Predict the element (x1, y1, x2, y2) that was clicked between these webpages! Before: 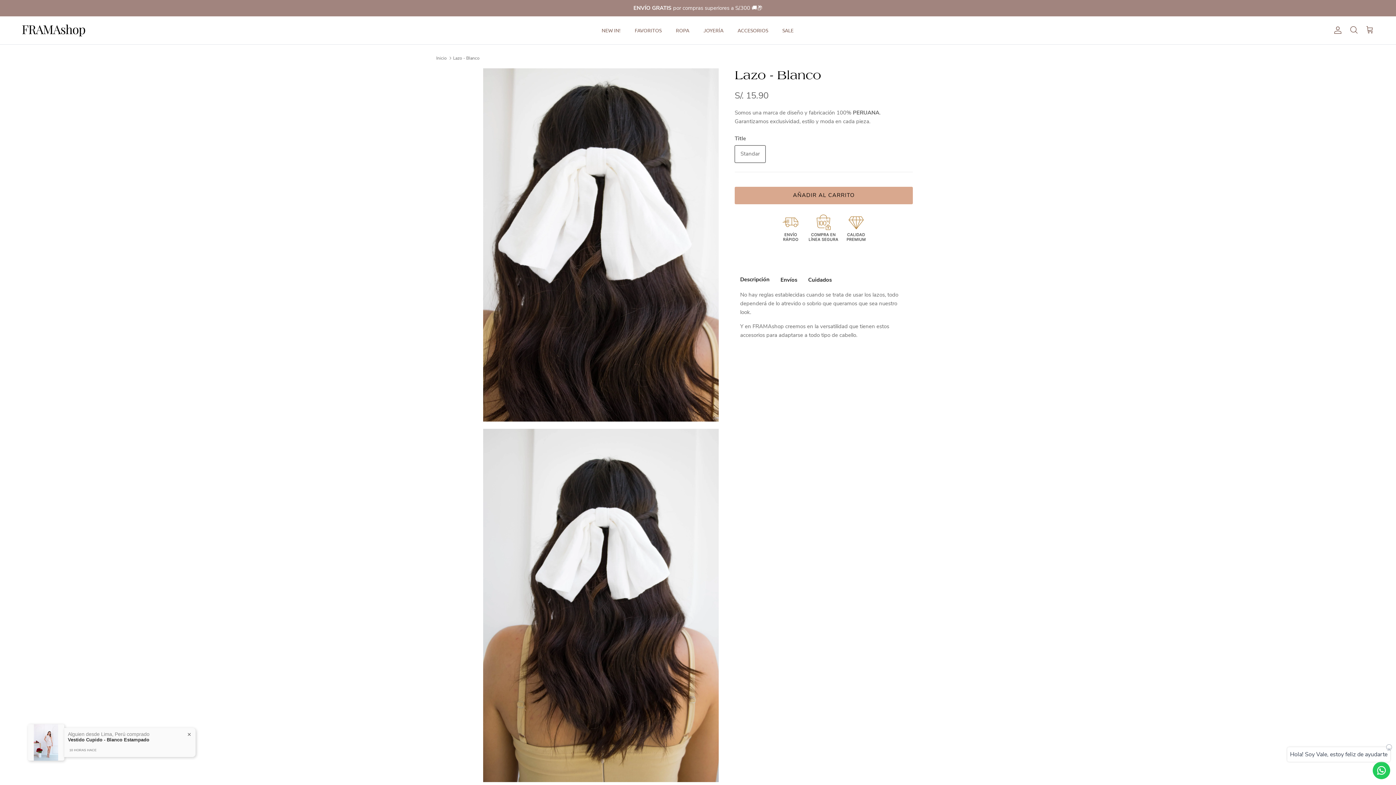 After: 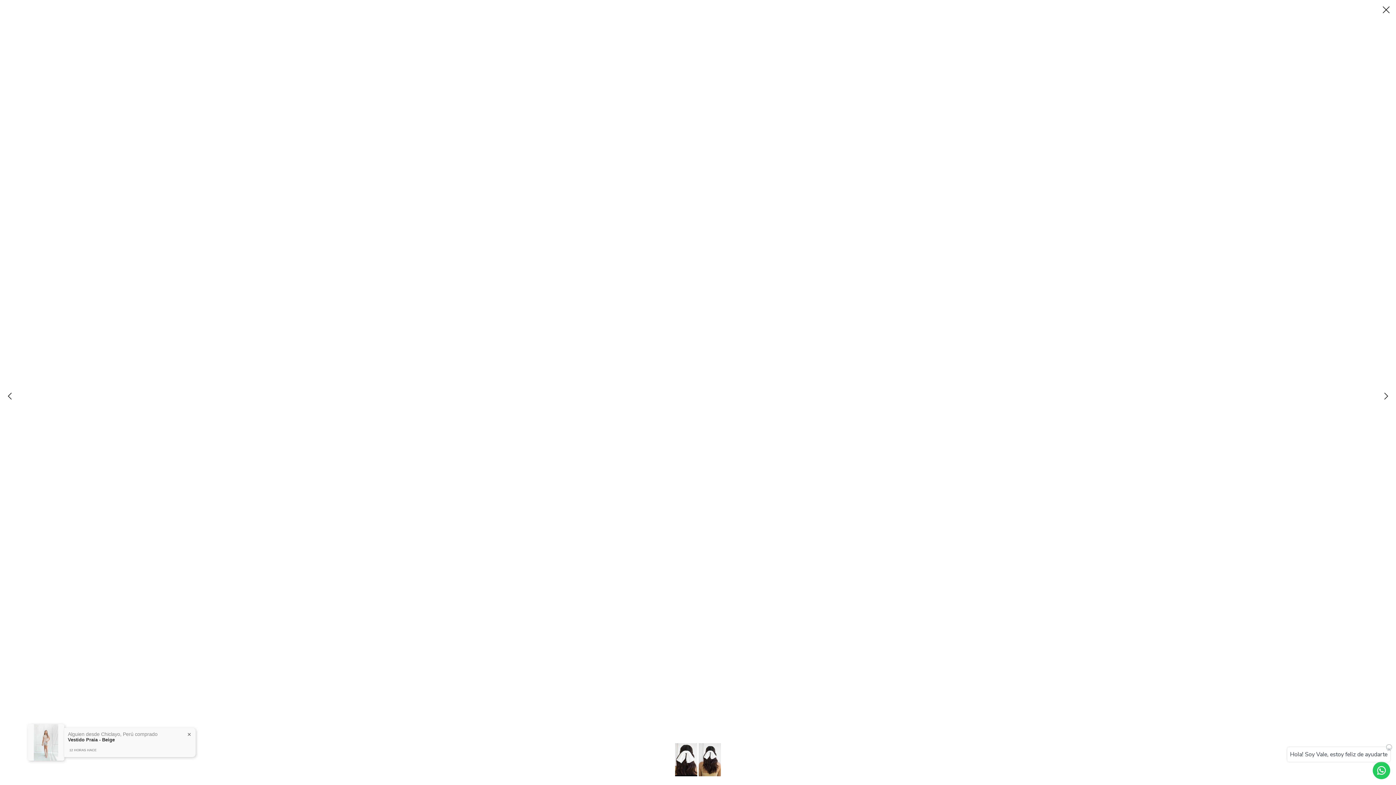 Action: bbox: (483, 68, 718, 421)